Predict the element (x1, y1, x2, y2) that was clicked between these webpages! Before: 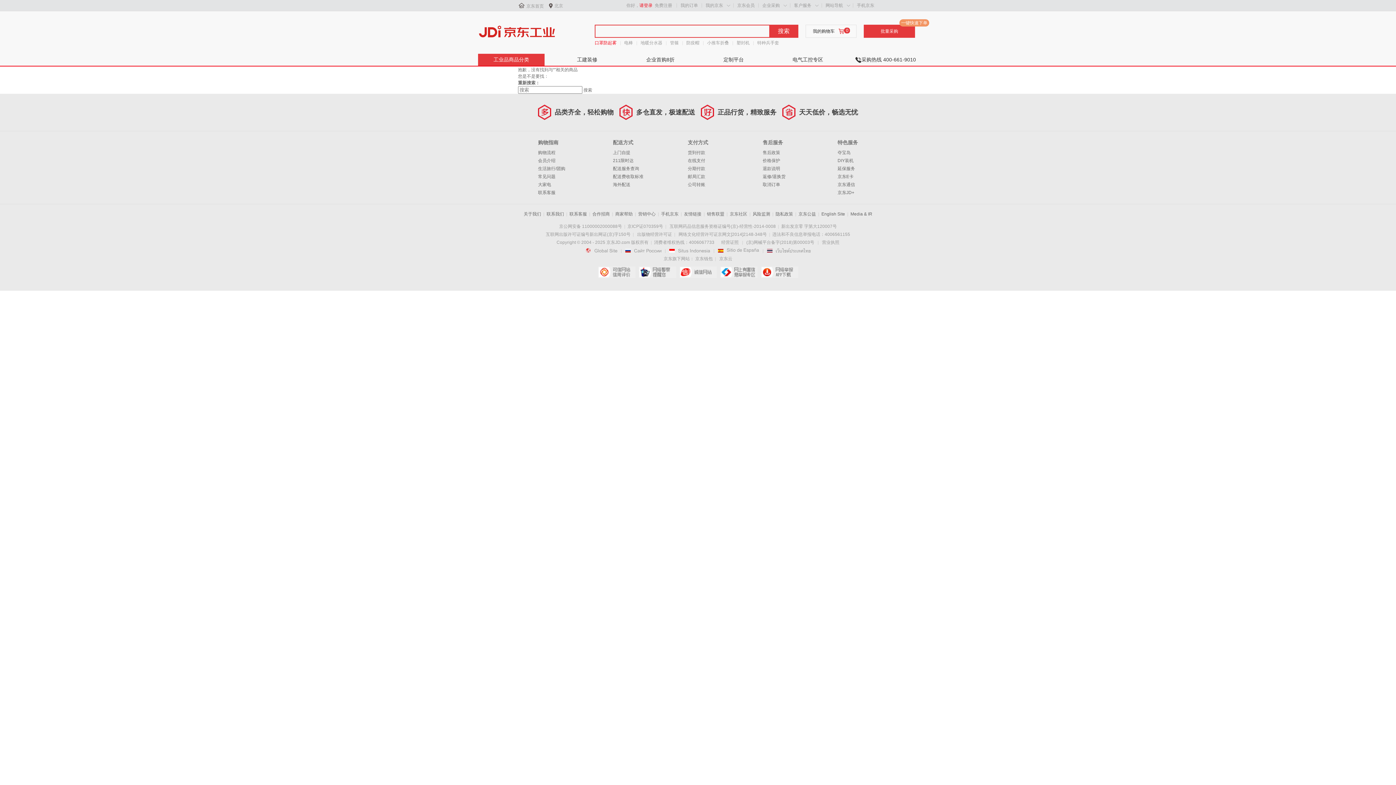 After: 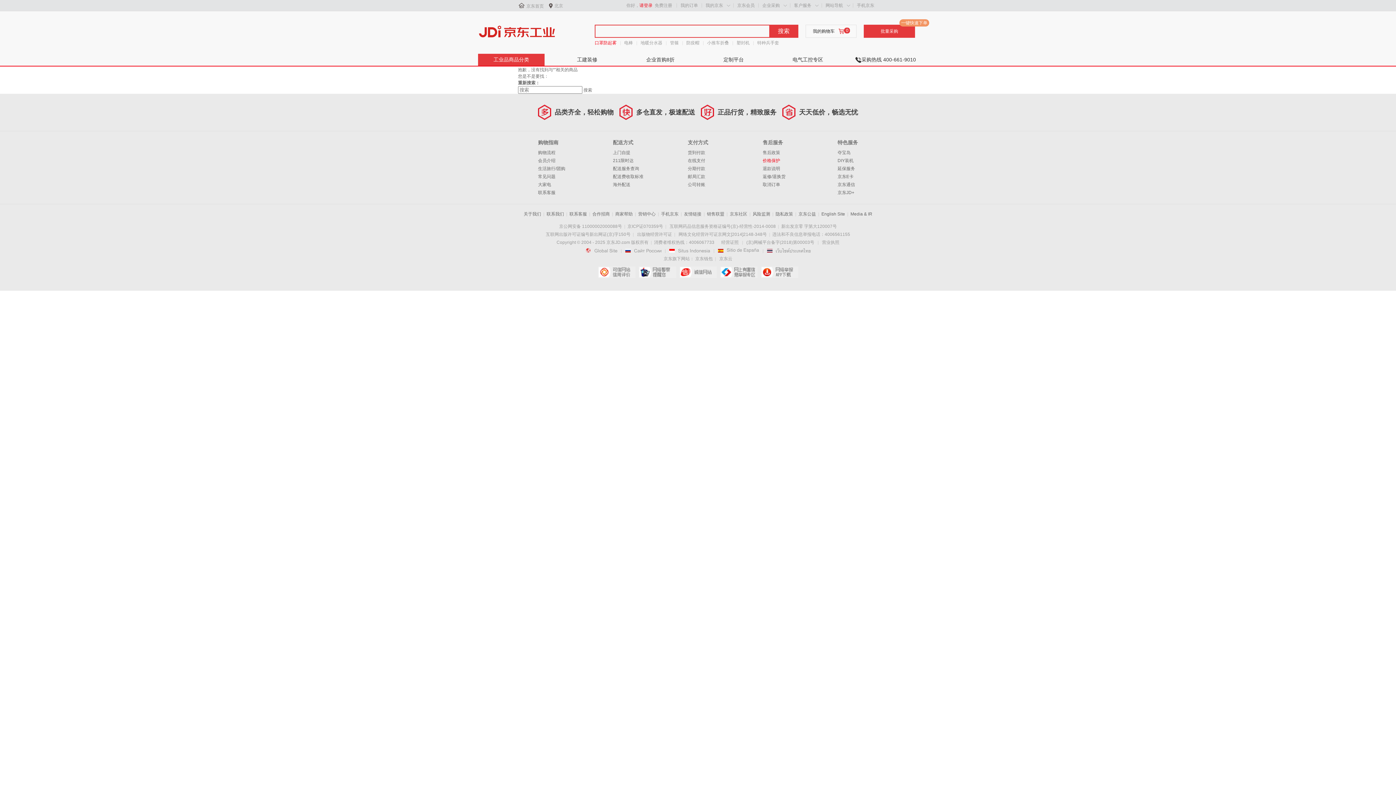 Action: label: 价格保护 bbox: (762, 158, 780, 163)